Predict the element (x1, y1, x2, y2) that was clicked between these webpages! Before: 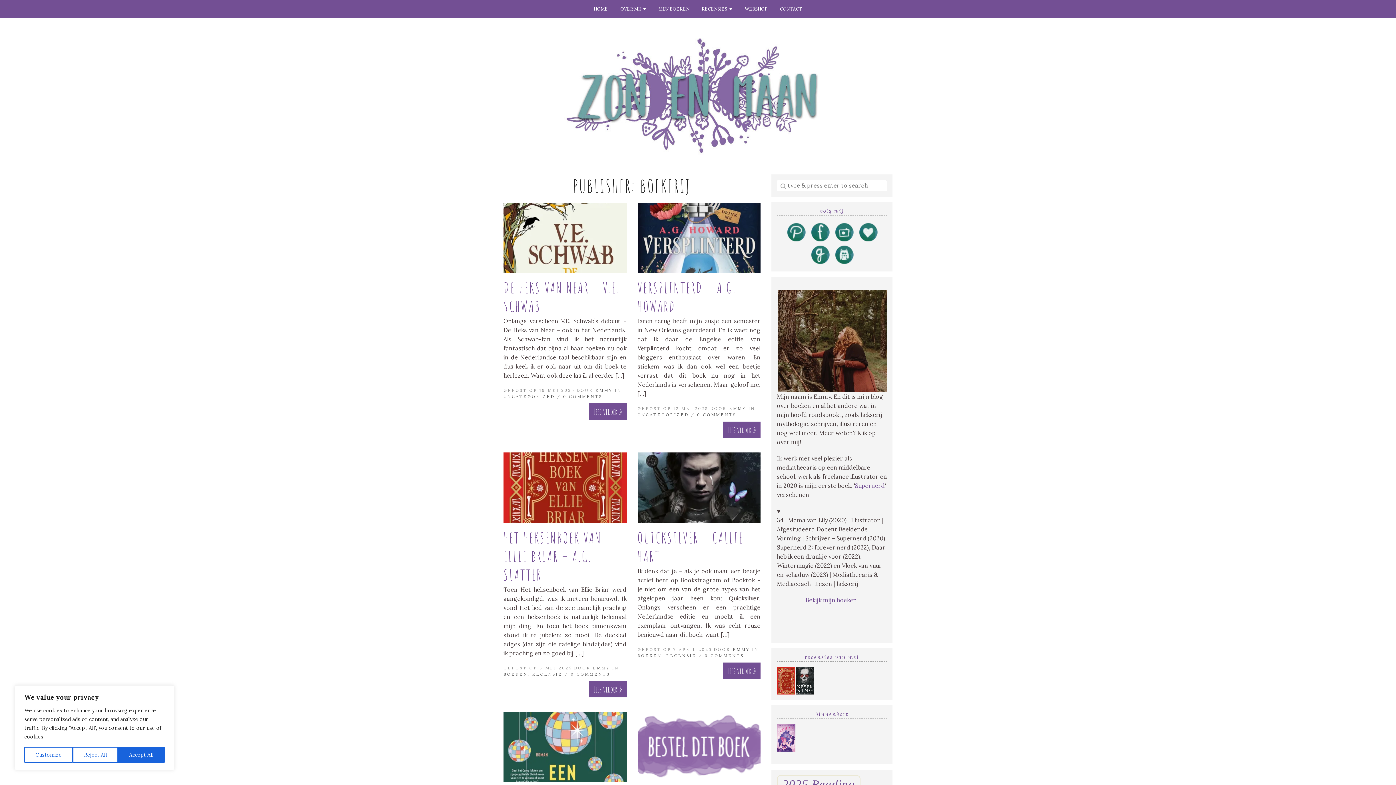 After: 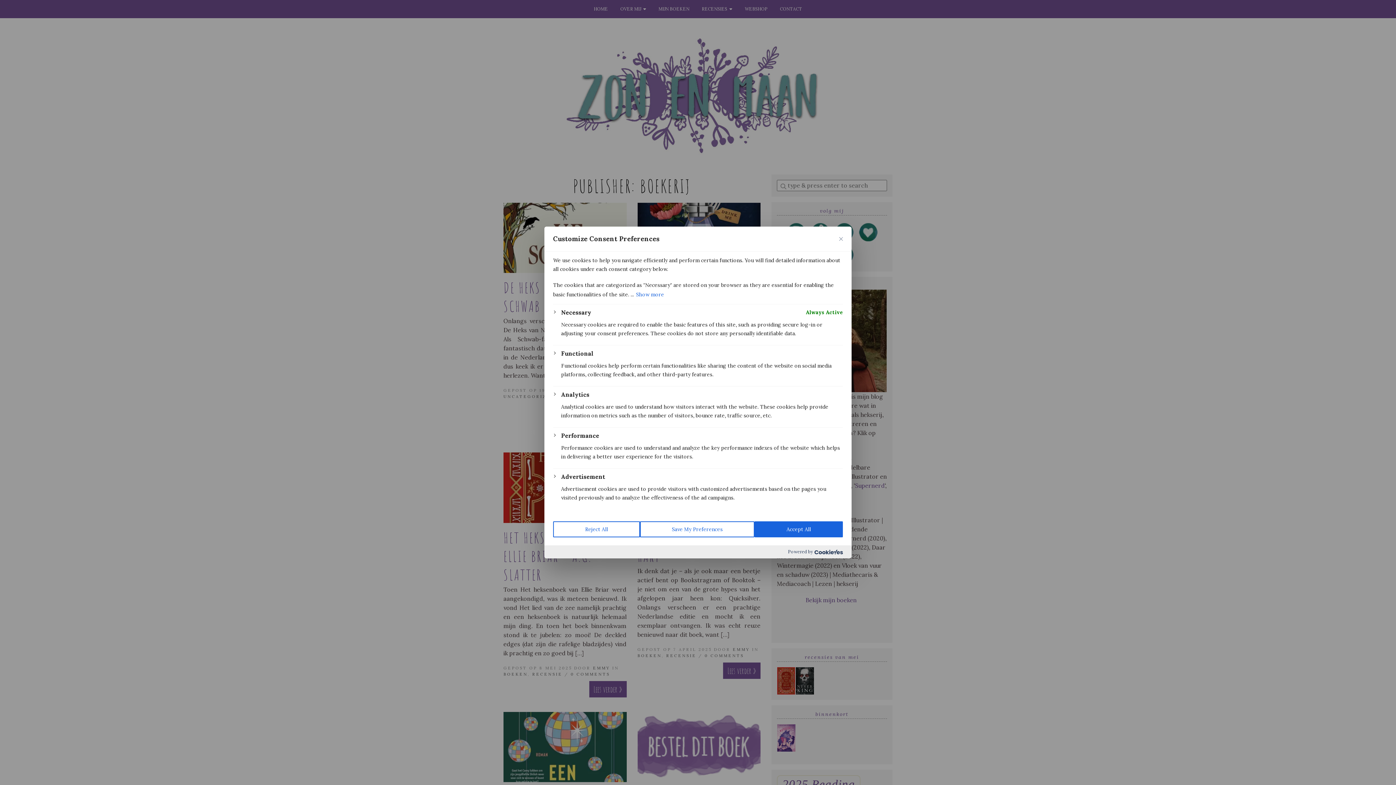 Action: label: Customize bbox: (24, 747, 72, 763)